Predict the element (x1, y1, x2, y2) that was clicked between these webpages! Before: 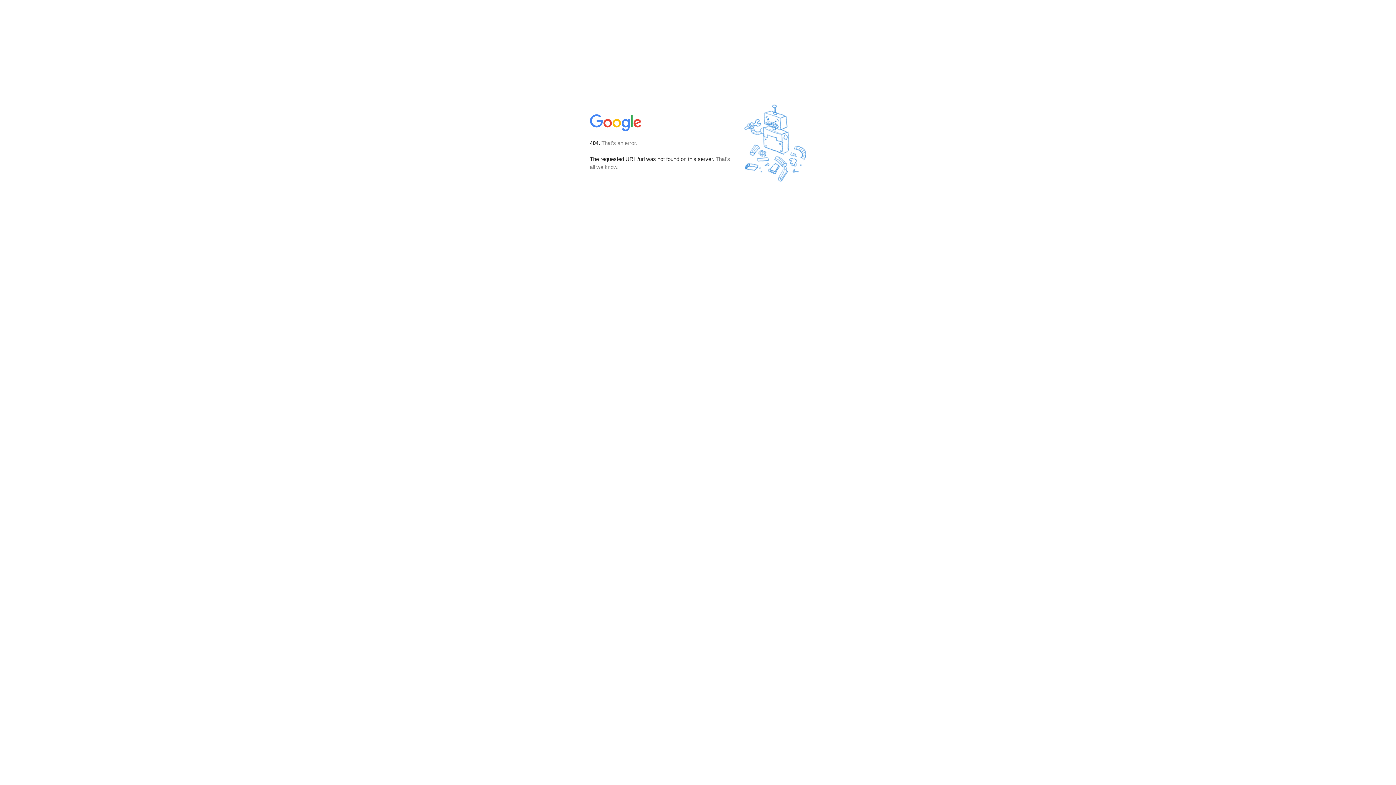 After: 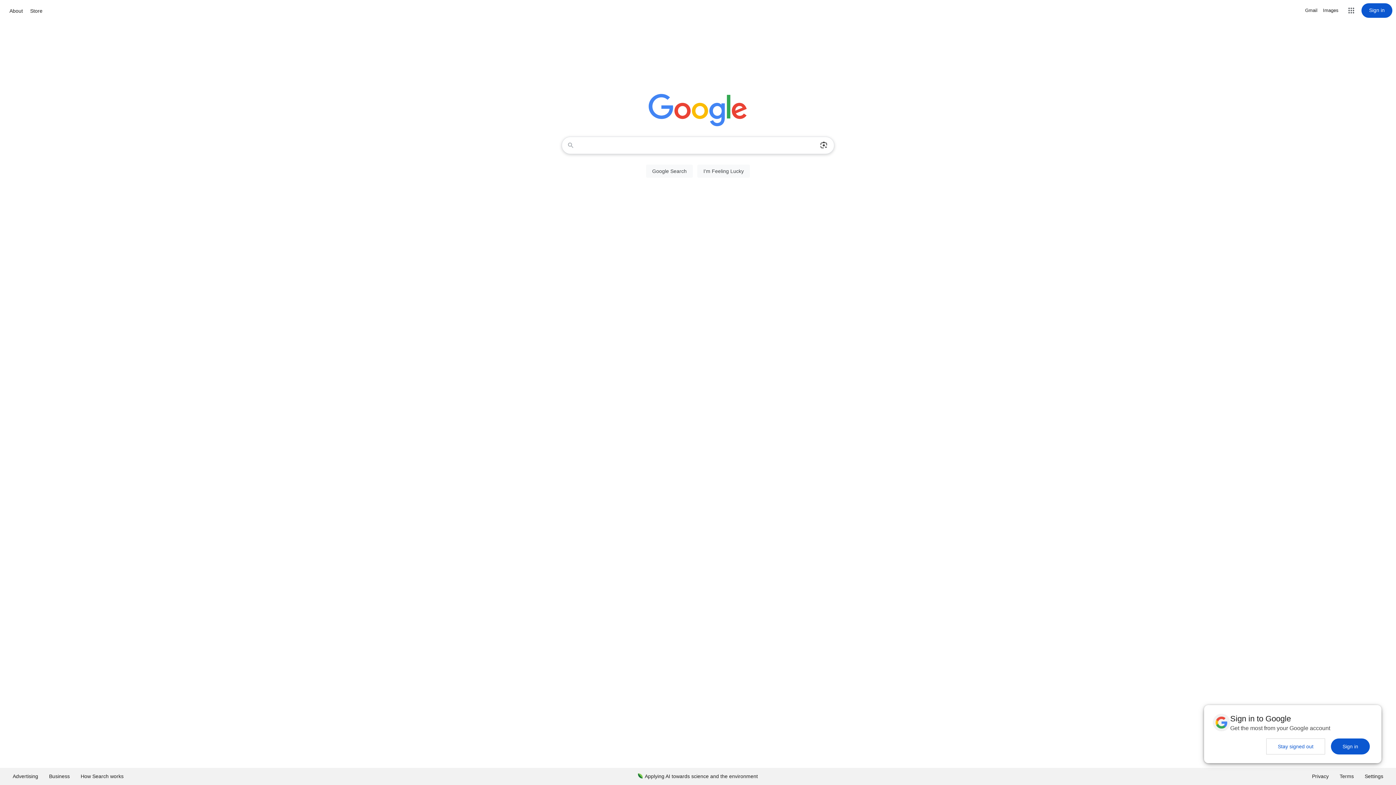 Action: bbox: (590, 127, 642, 134)